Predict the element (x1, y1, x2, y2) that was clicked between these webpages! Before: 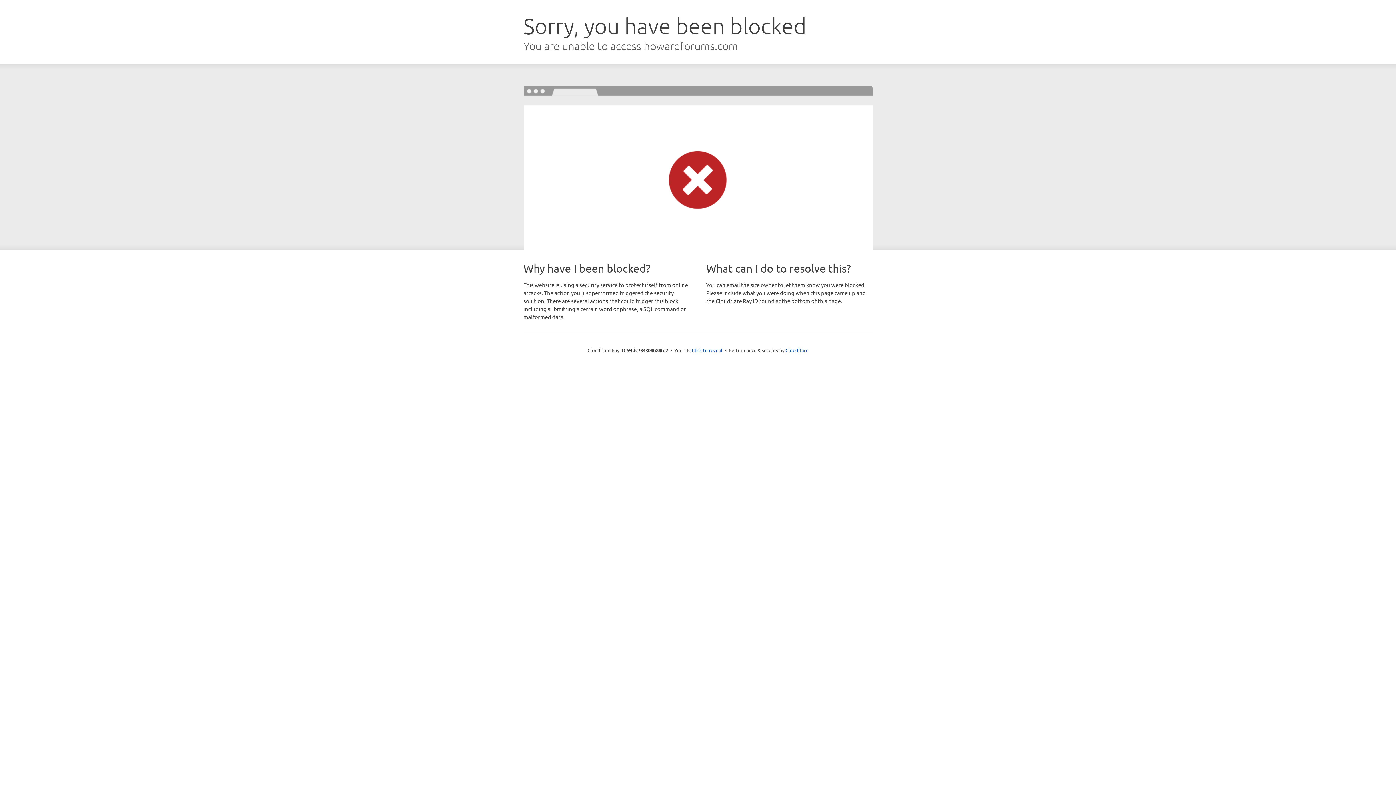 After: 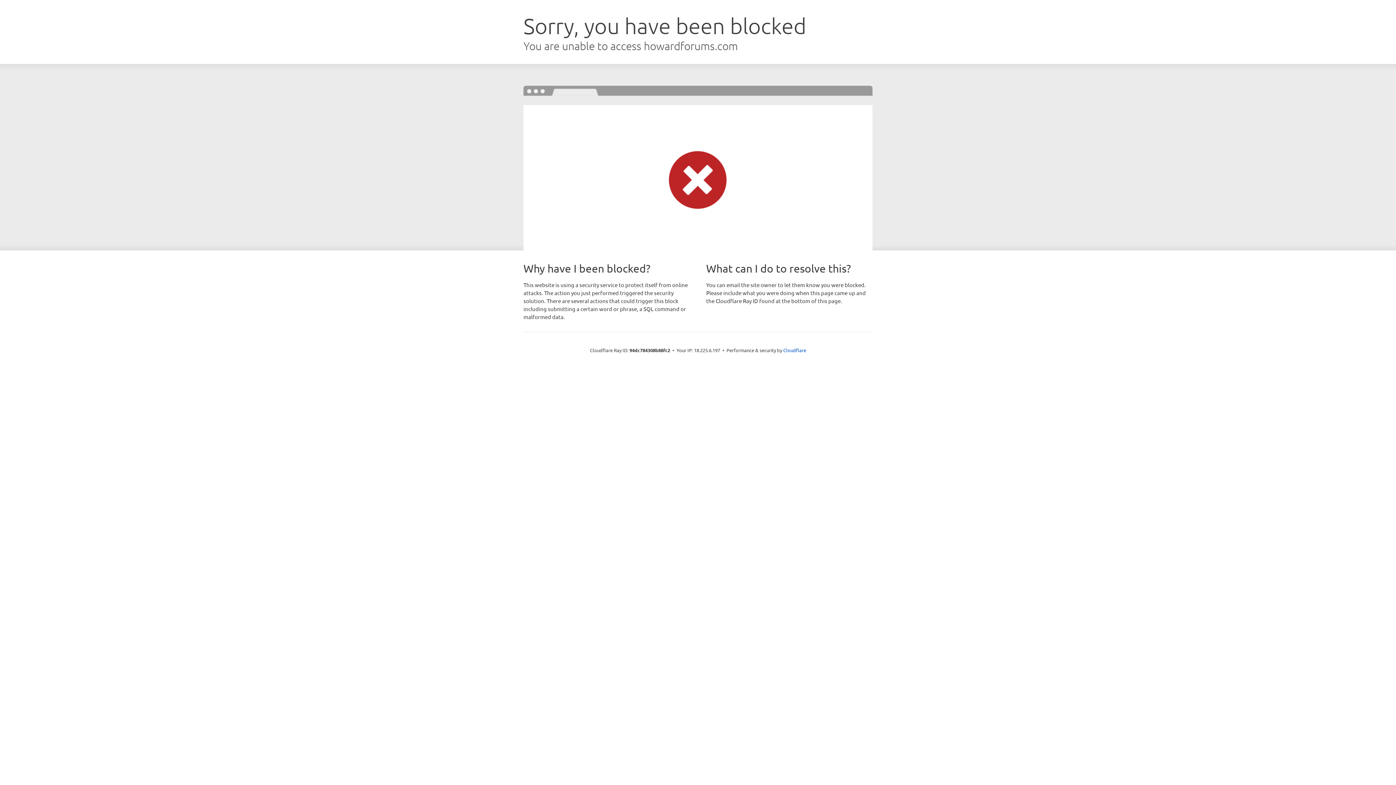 Action: label: Click to reveal bbox: (692, 346, 722, 353)